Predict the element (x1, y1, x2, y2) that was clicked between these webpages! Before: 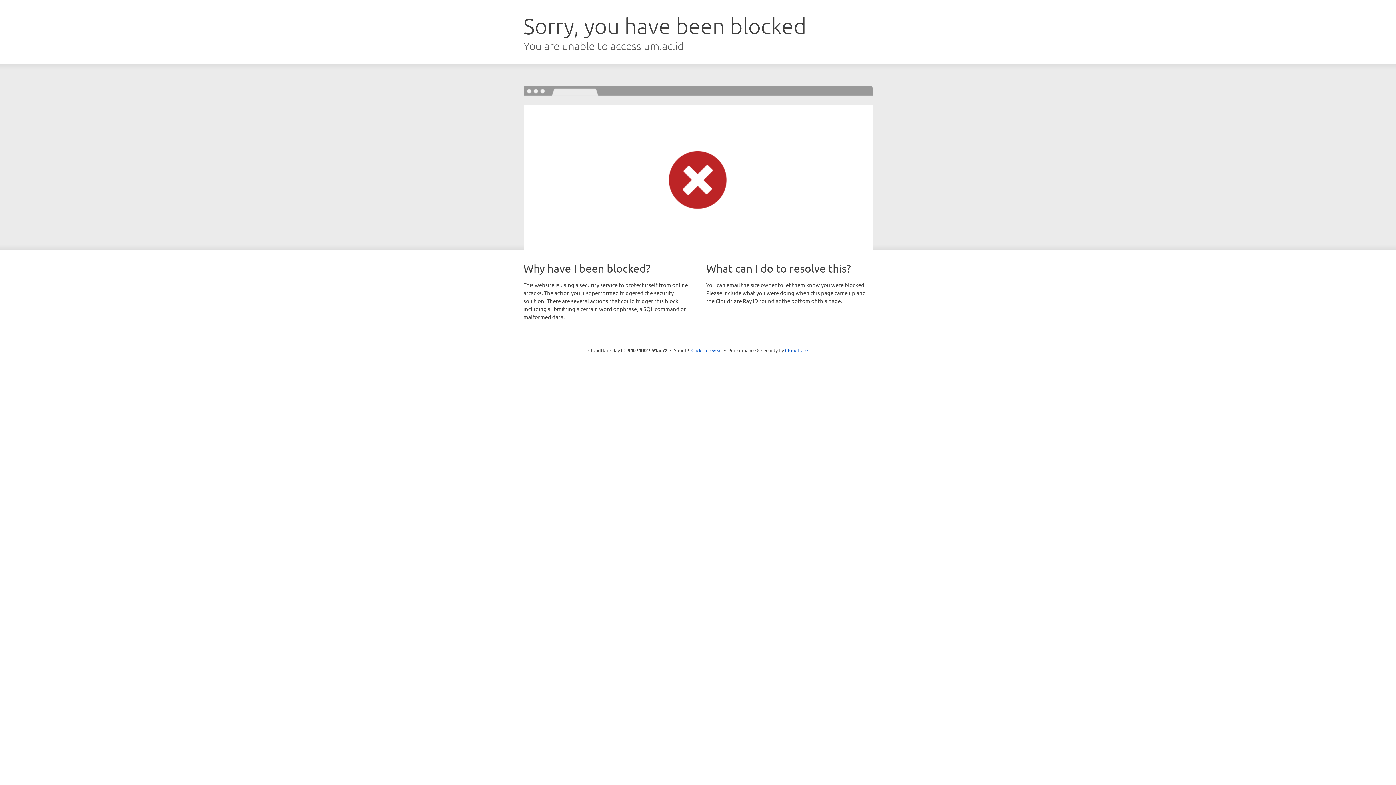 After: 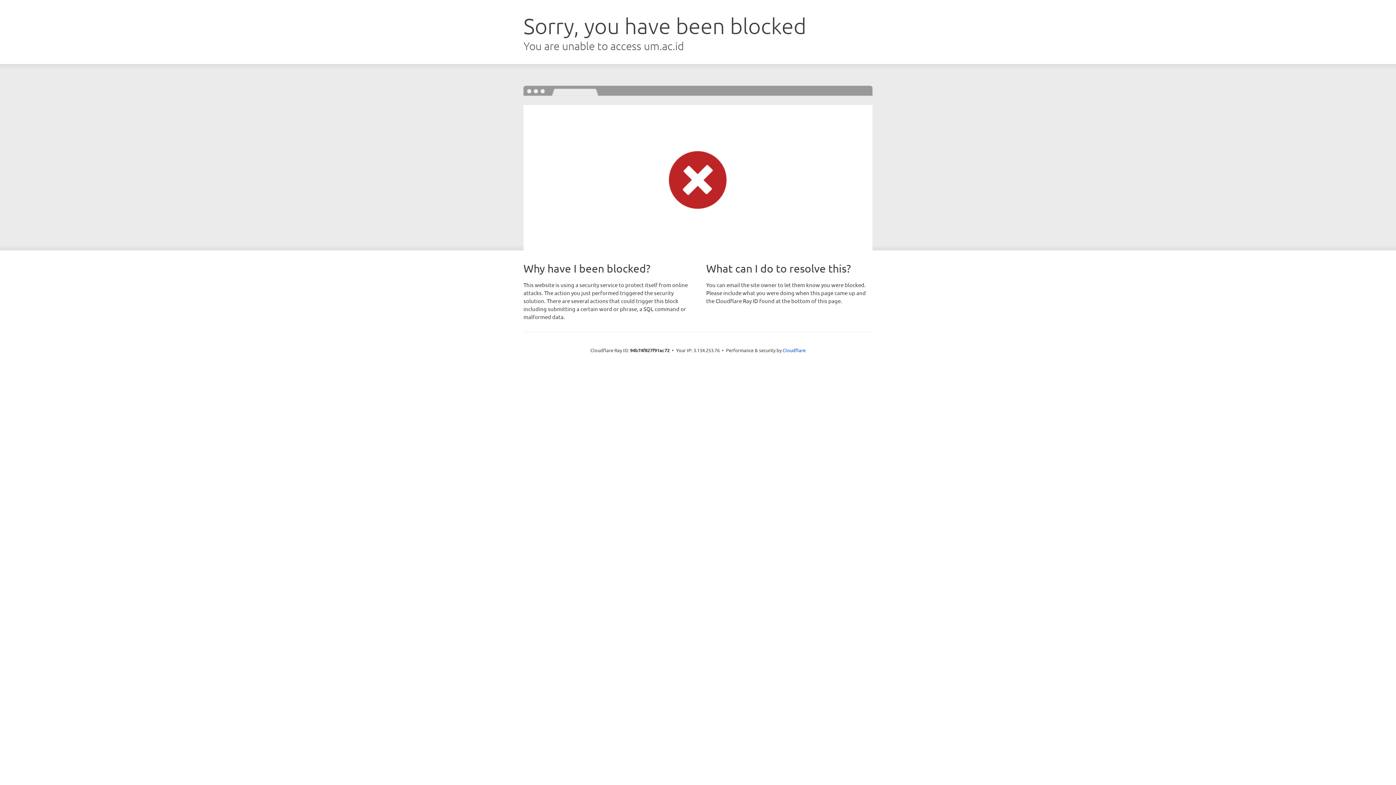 Action: label: Click to reveal bbox: (691, 346, 722, 353)